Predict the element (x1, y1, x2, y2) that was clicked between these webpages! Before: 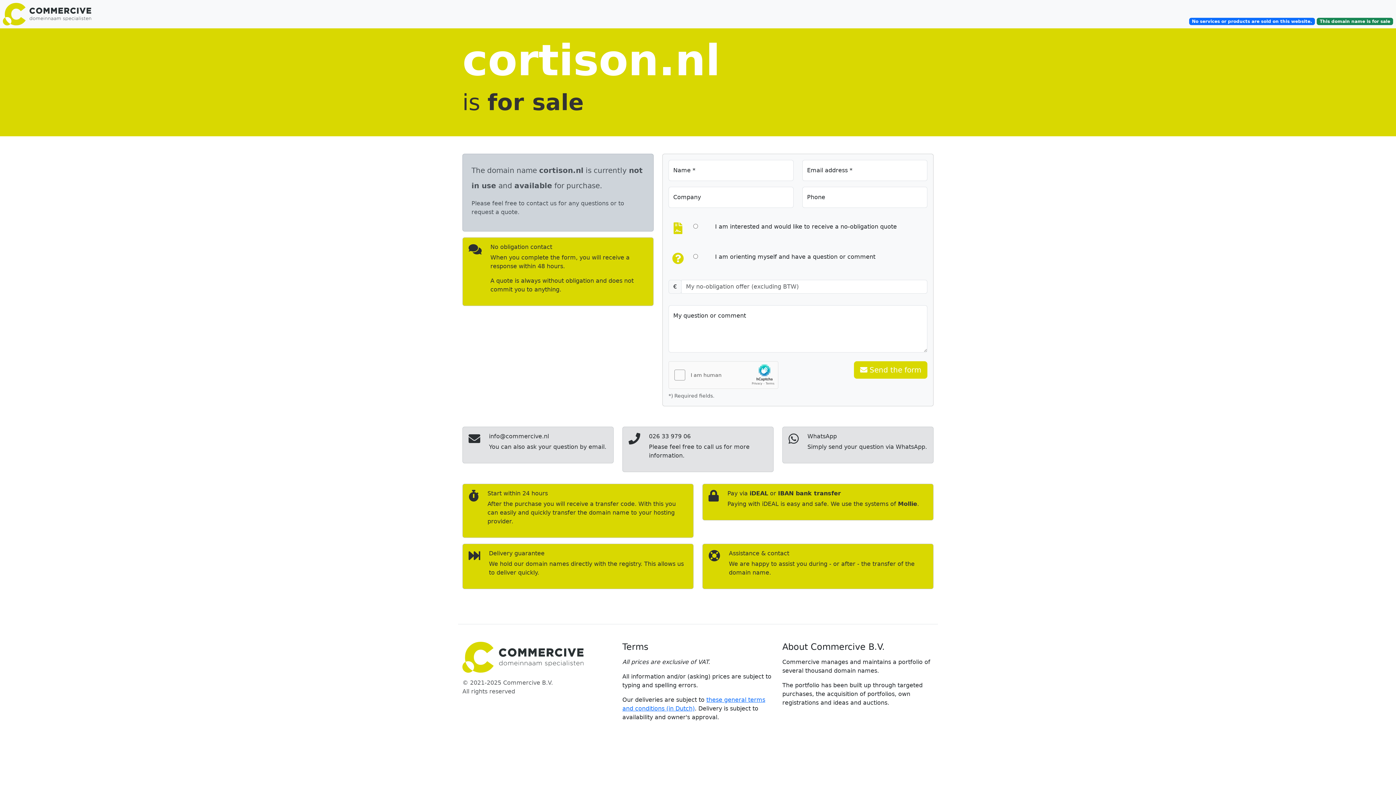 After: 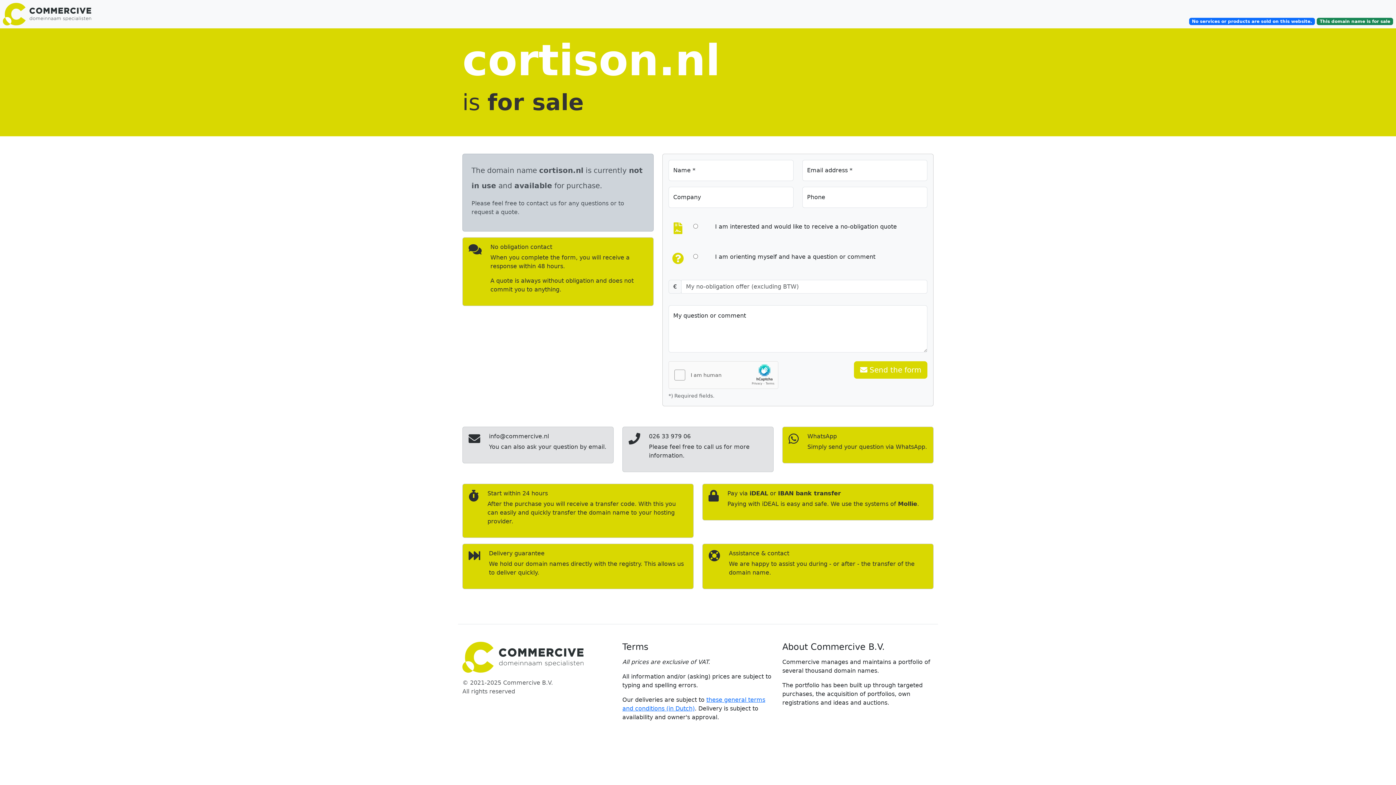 Action: label: WhatsApp

Simply send your question via WhatsApp. bbox: (782, 426, 933, 463)